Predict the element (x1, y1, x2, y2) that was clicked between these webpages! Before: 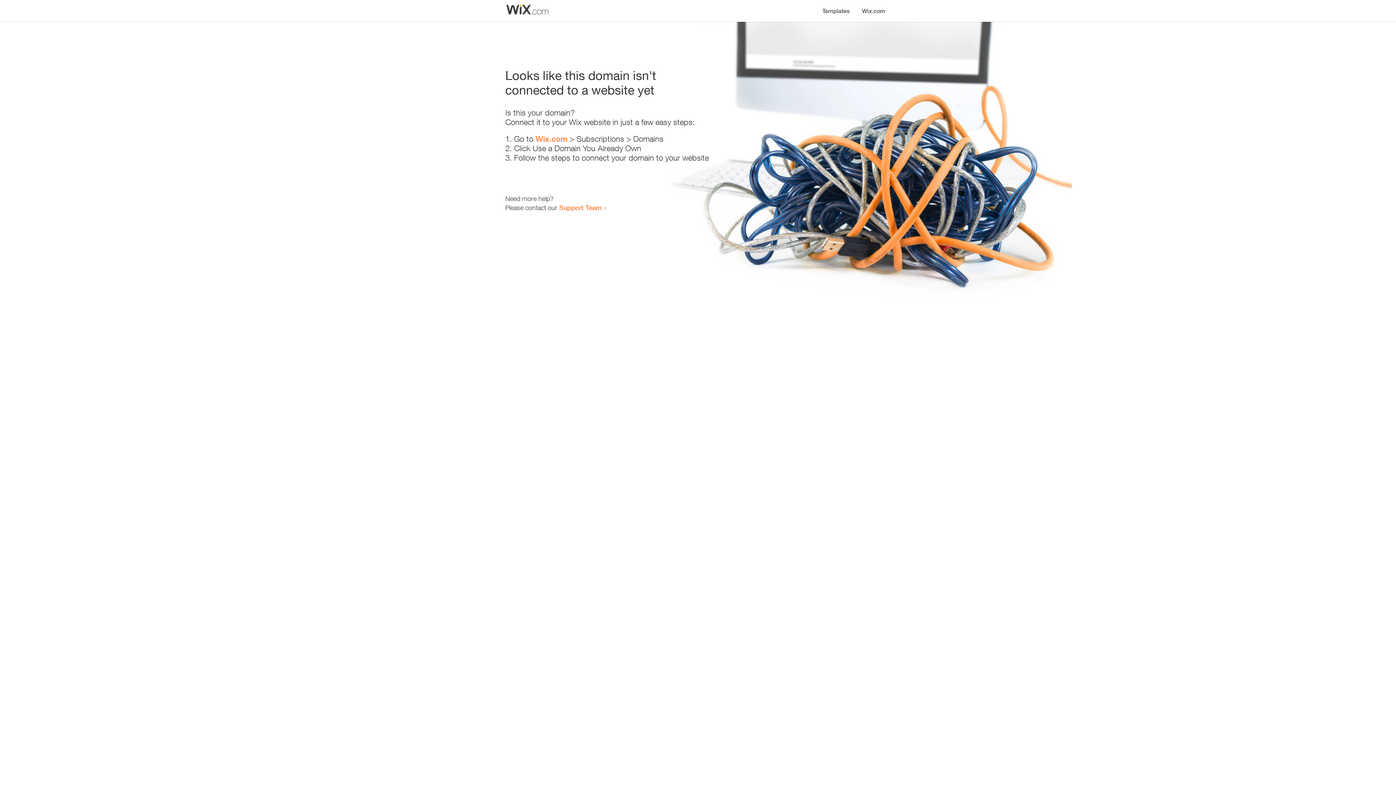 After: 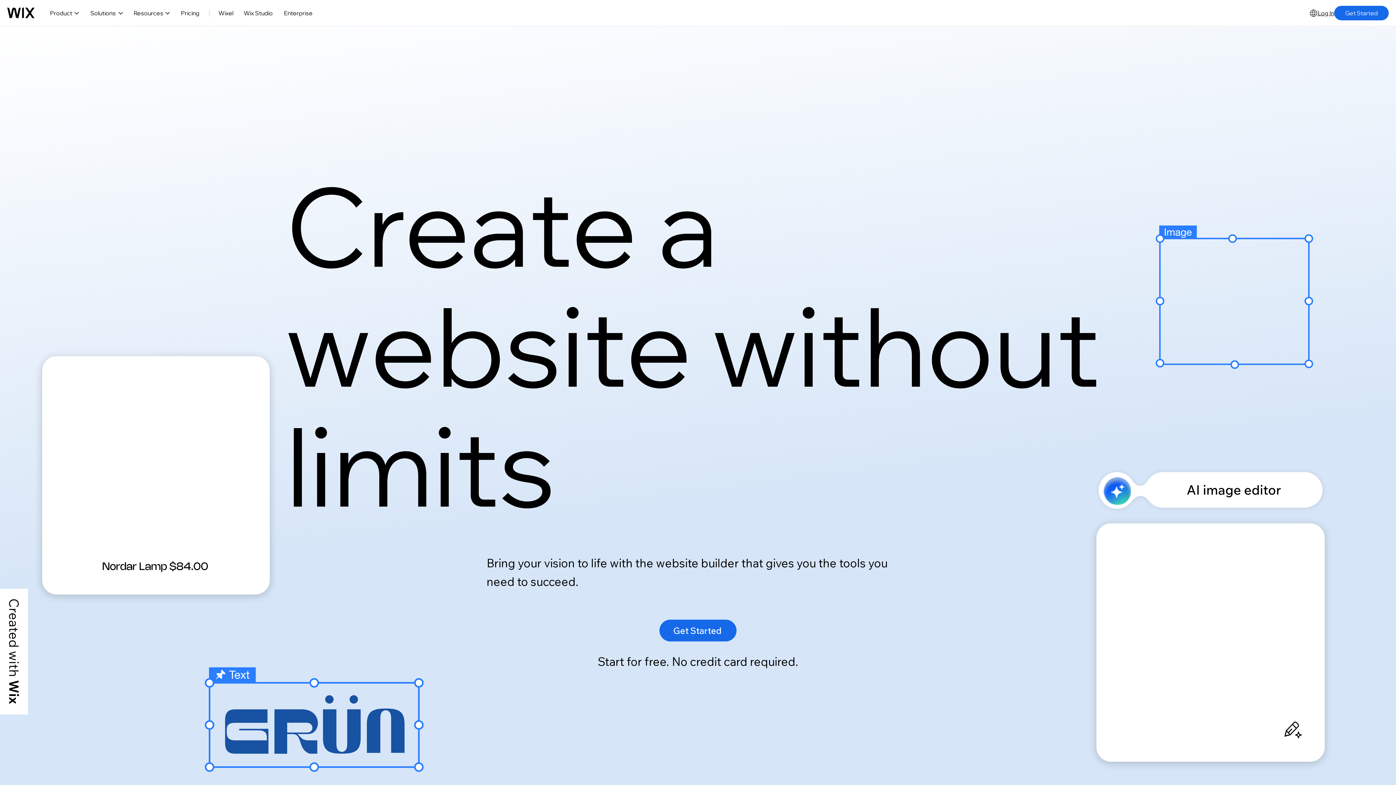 Action: bbox: (535, 134, 567, 143) label: Wix.com